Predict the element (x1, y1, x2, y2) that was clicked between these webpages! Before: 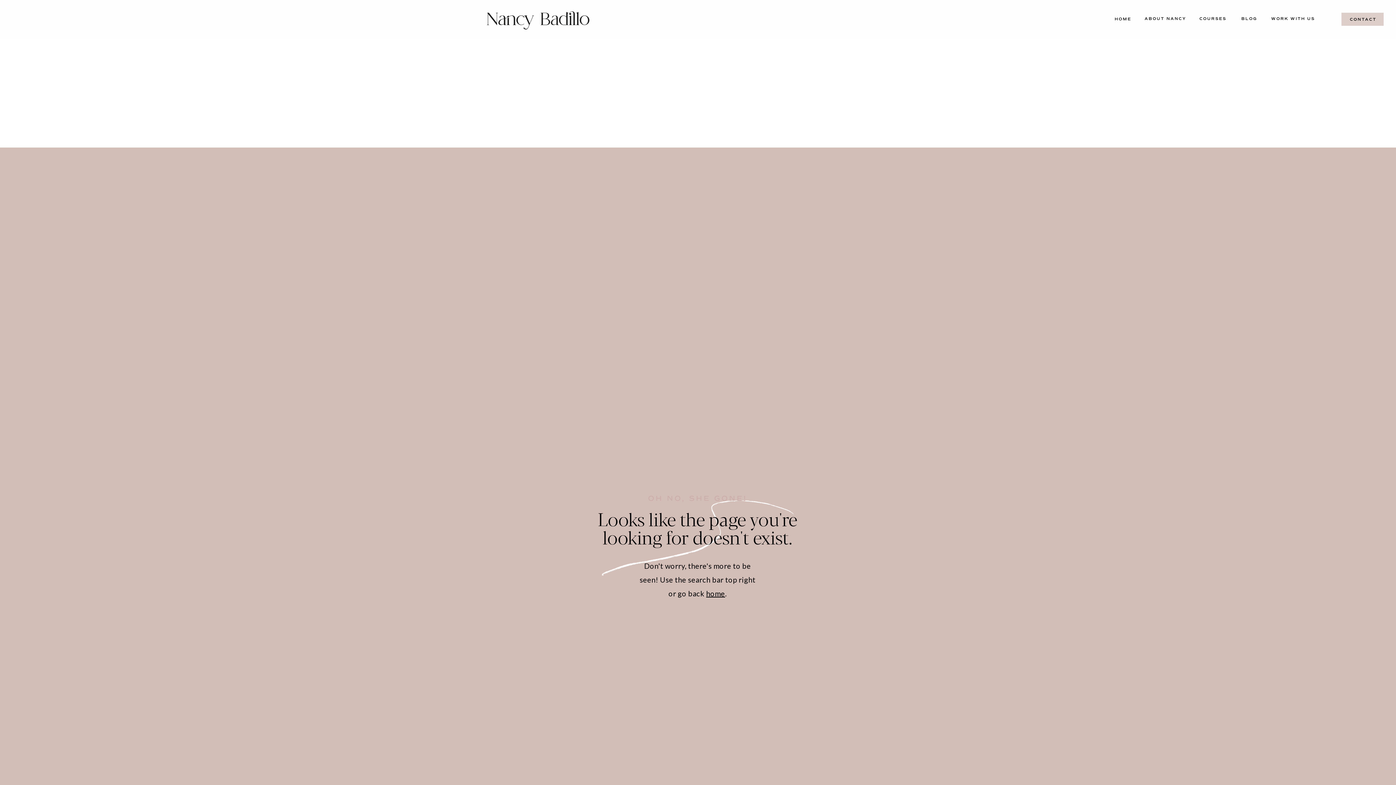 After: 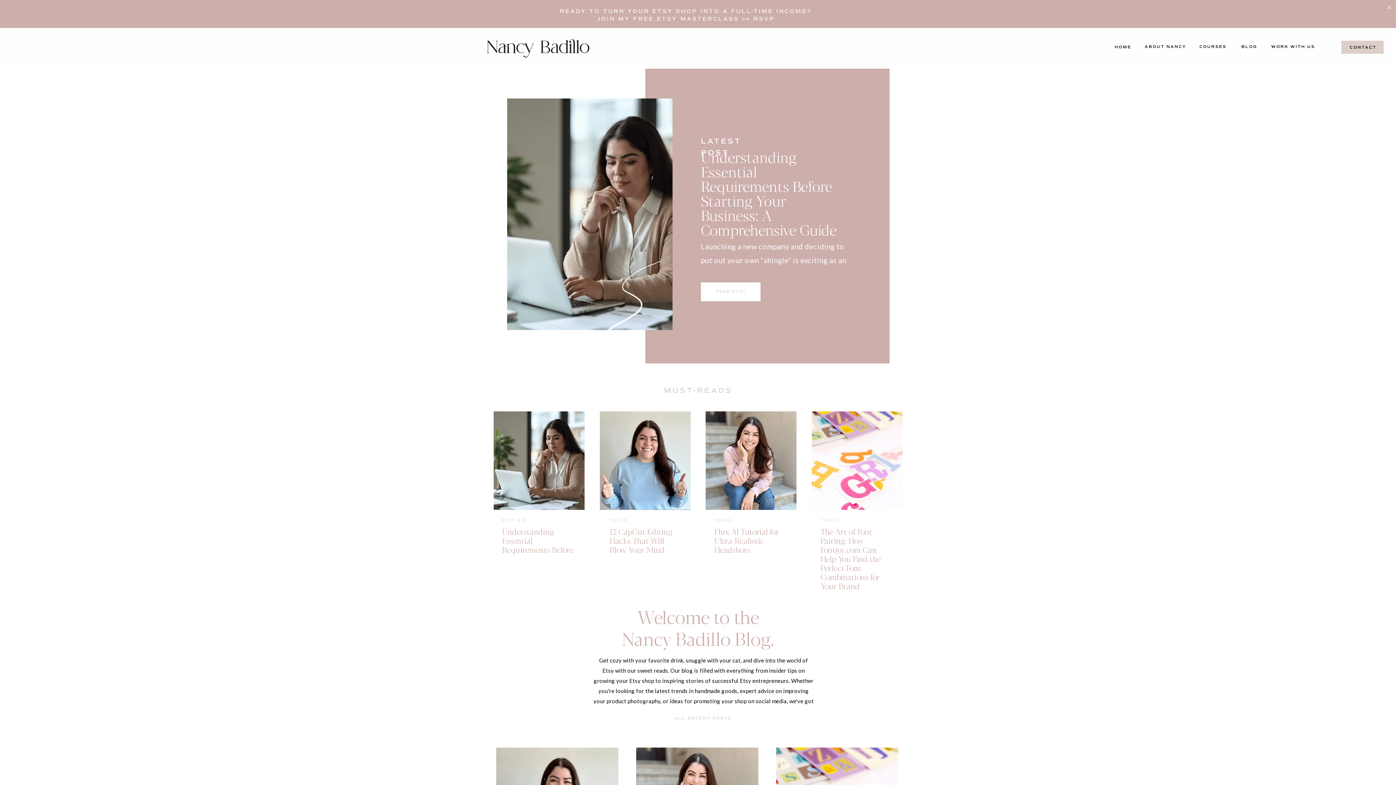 Action: label: BLOG bbox: (1239, 15, 1260, 21)